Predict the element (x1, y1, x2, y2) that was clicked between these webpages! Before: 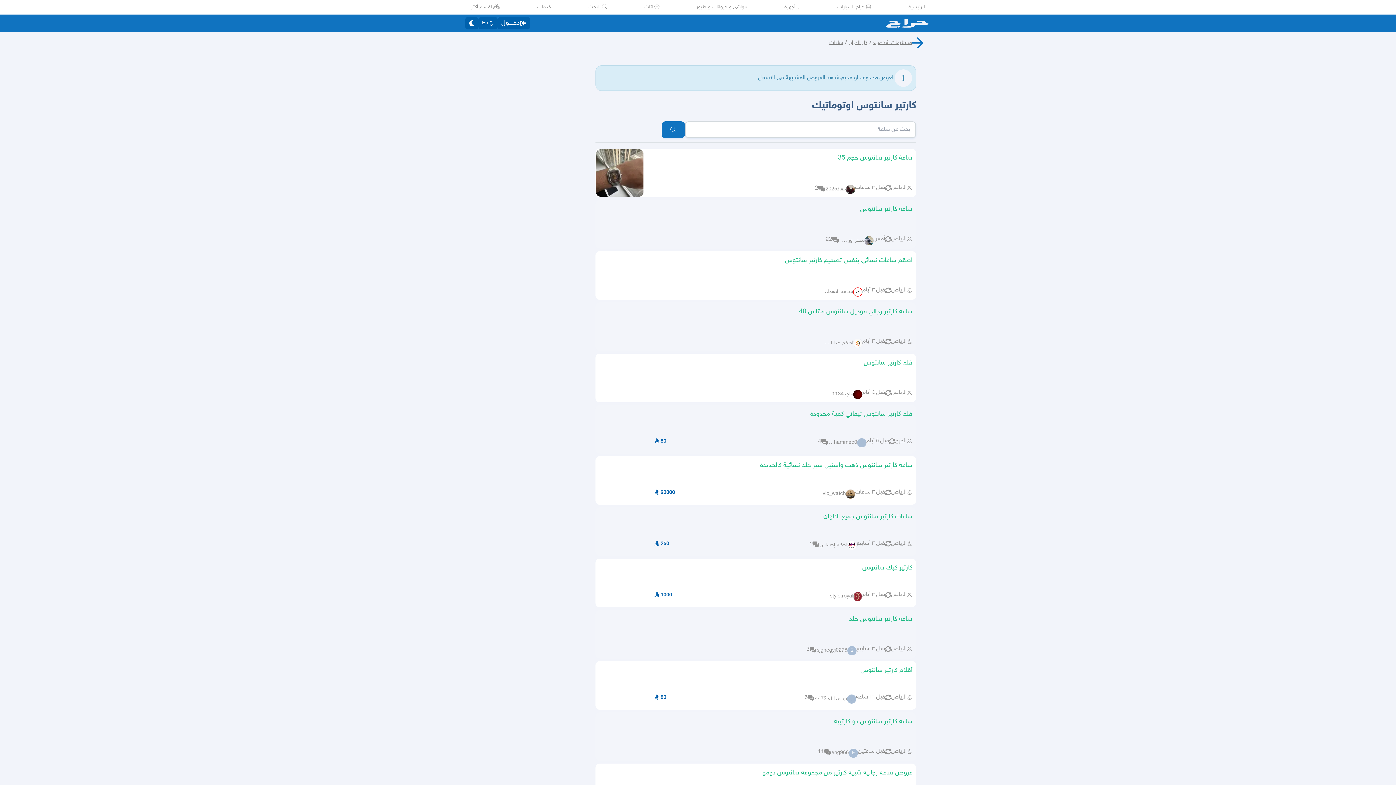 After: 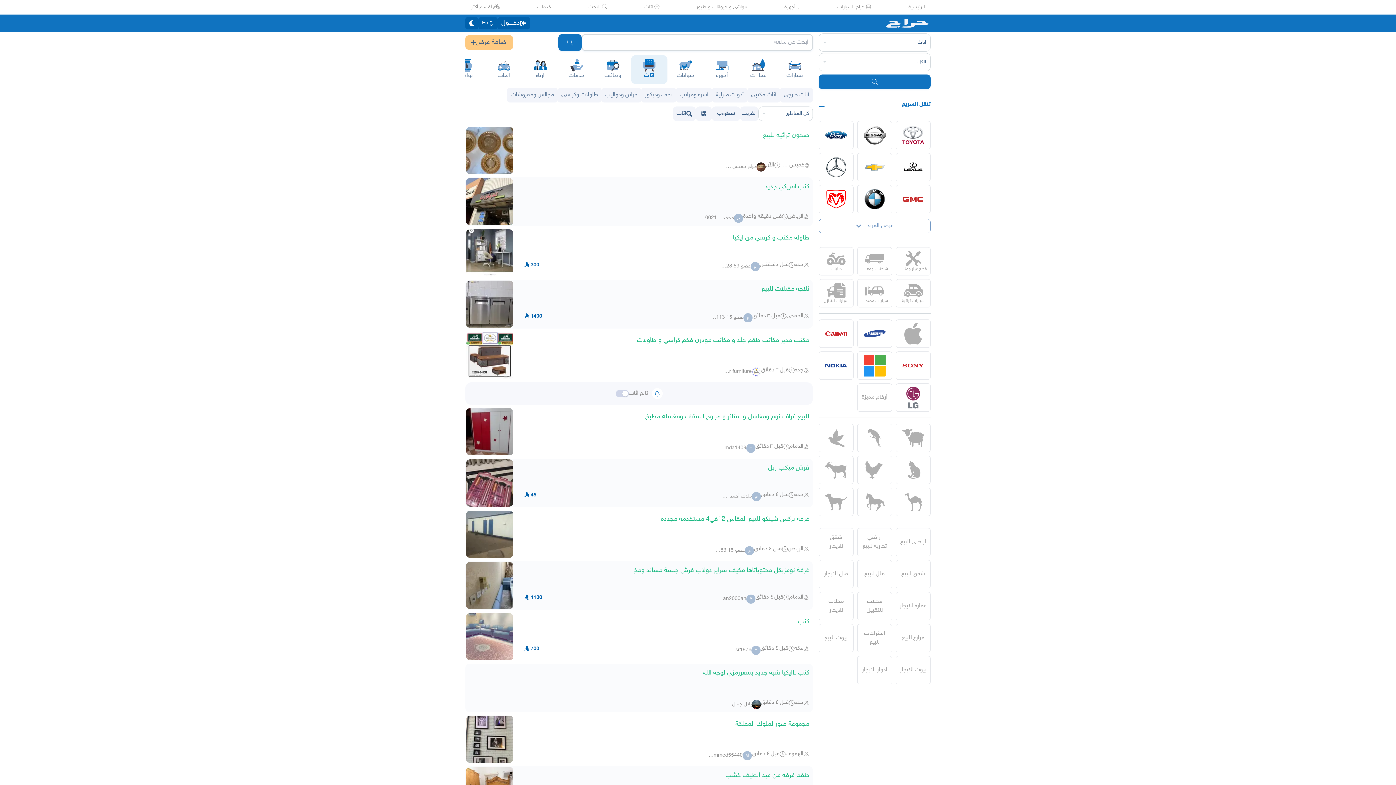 Action: bbox: (644, 3, 659, 10) label:  اثاث